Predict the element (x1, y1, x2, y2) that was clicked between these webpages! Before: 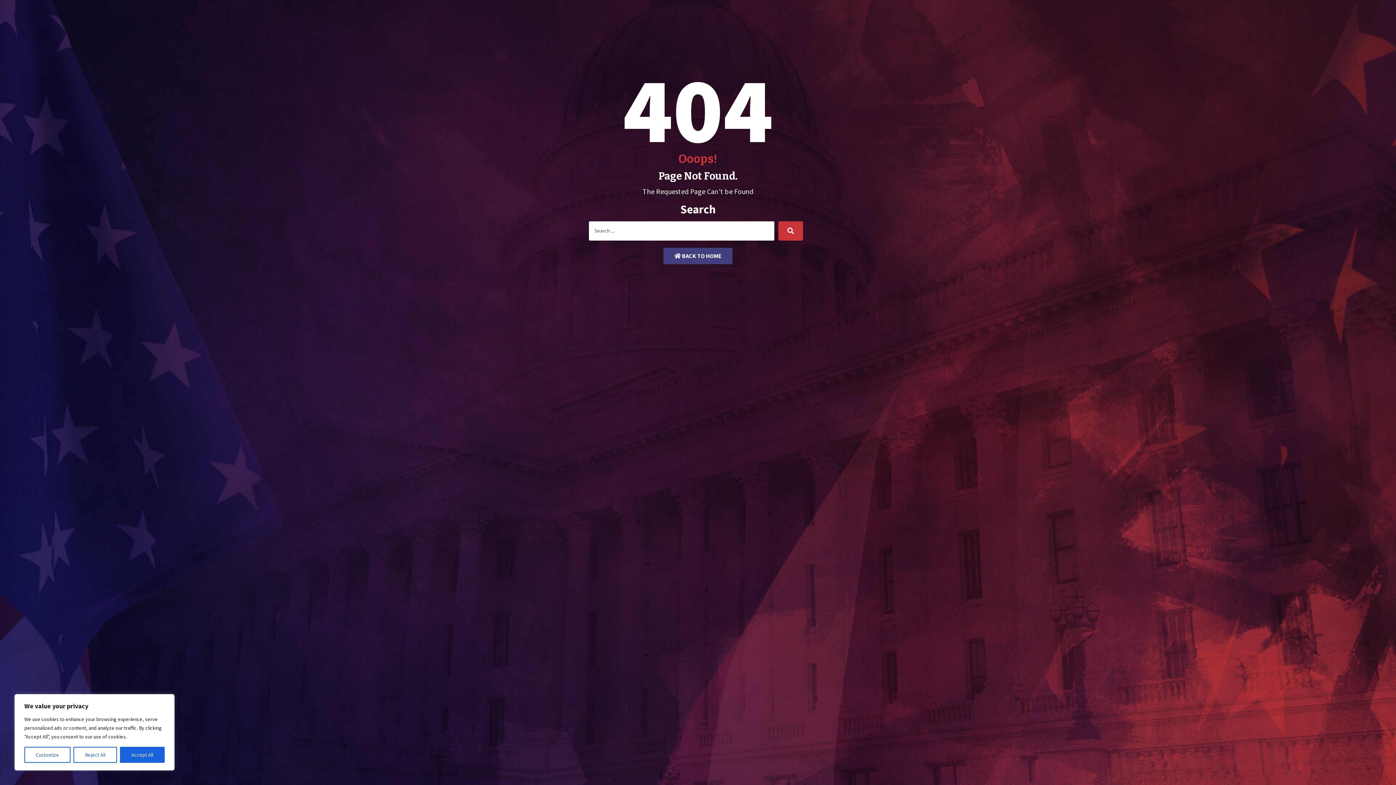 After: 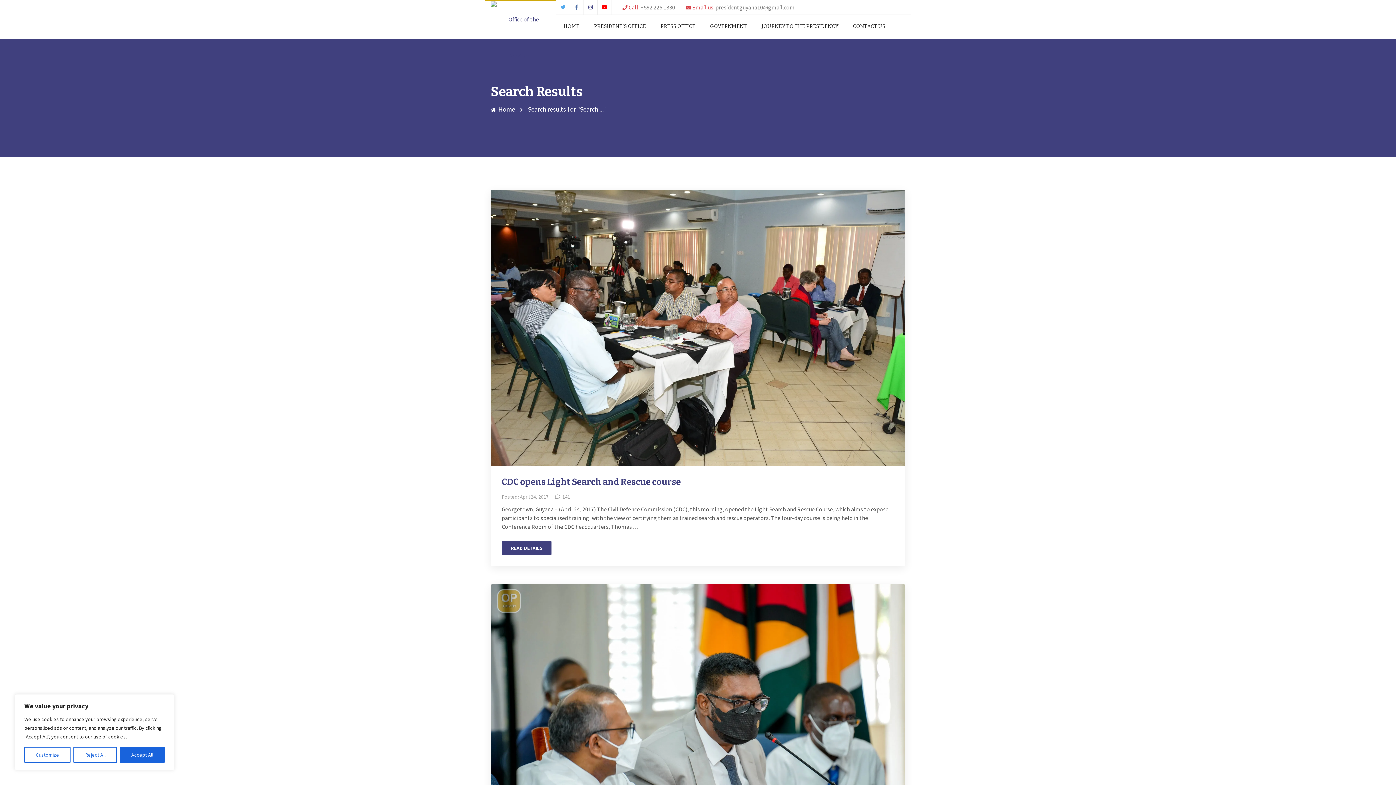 Action: bbox: (778, 221, 803, 240)